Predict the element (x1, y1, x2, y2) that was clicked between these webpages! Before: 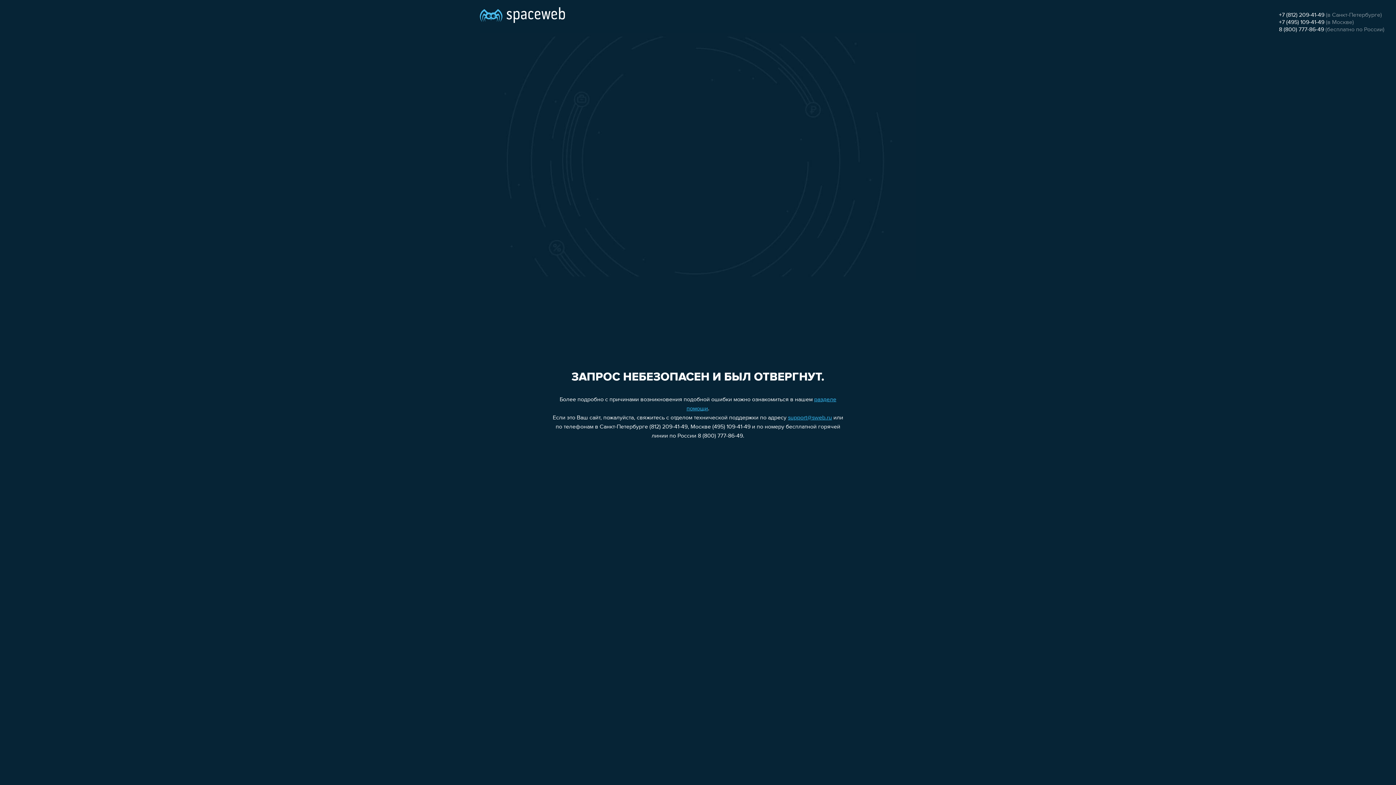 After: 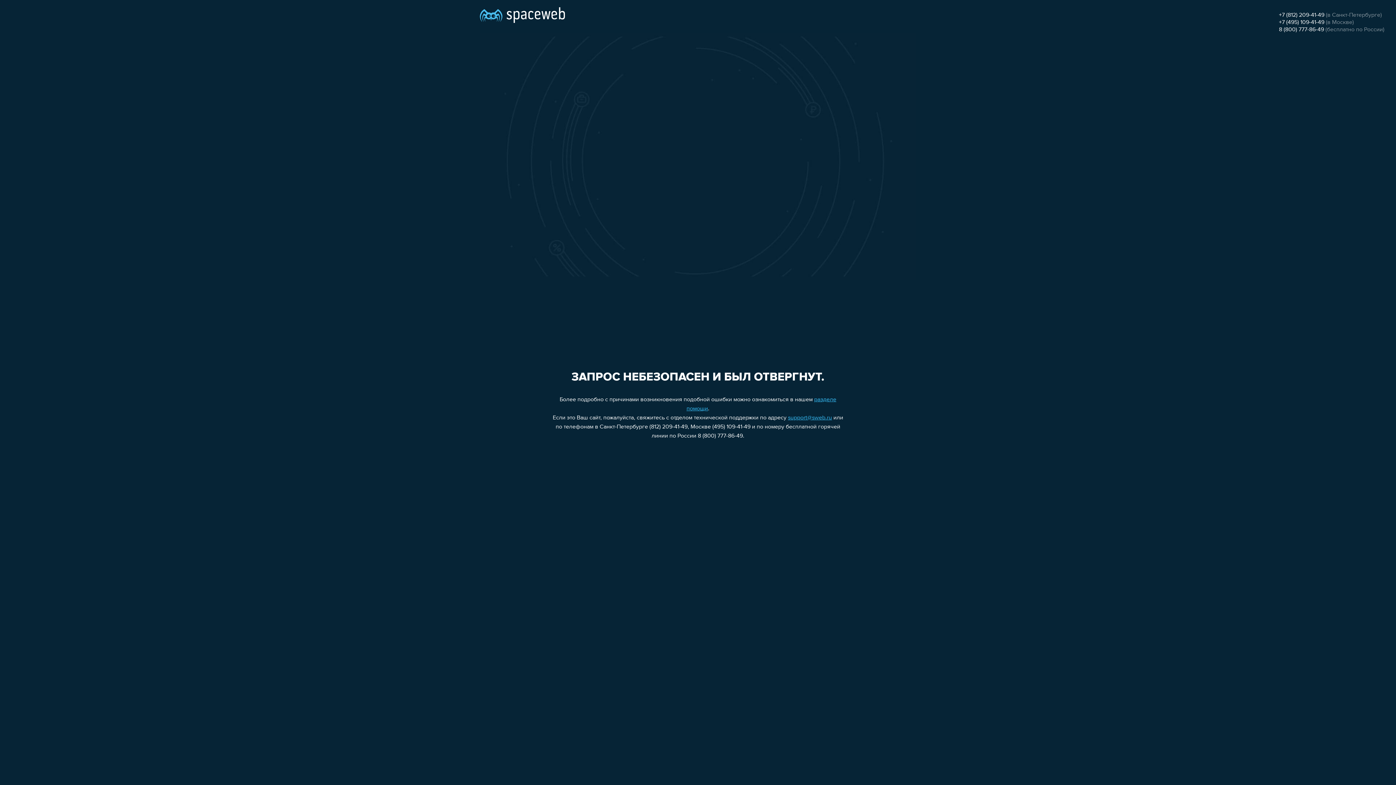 Action: bbox: (1279, 26, 1324, 32) label: 8 (800) 777-86-49